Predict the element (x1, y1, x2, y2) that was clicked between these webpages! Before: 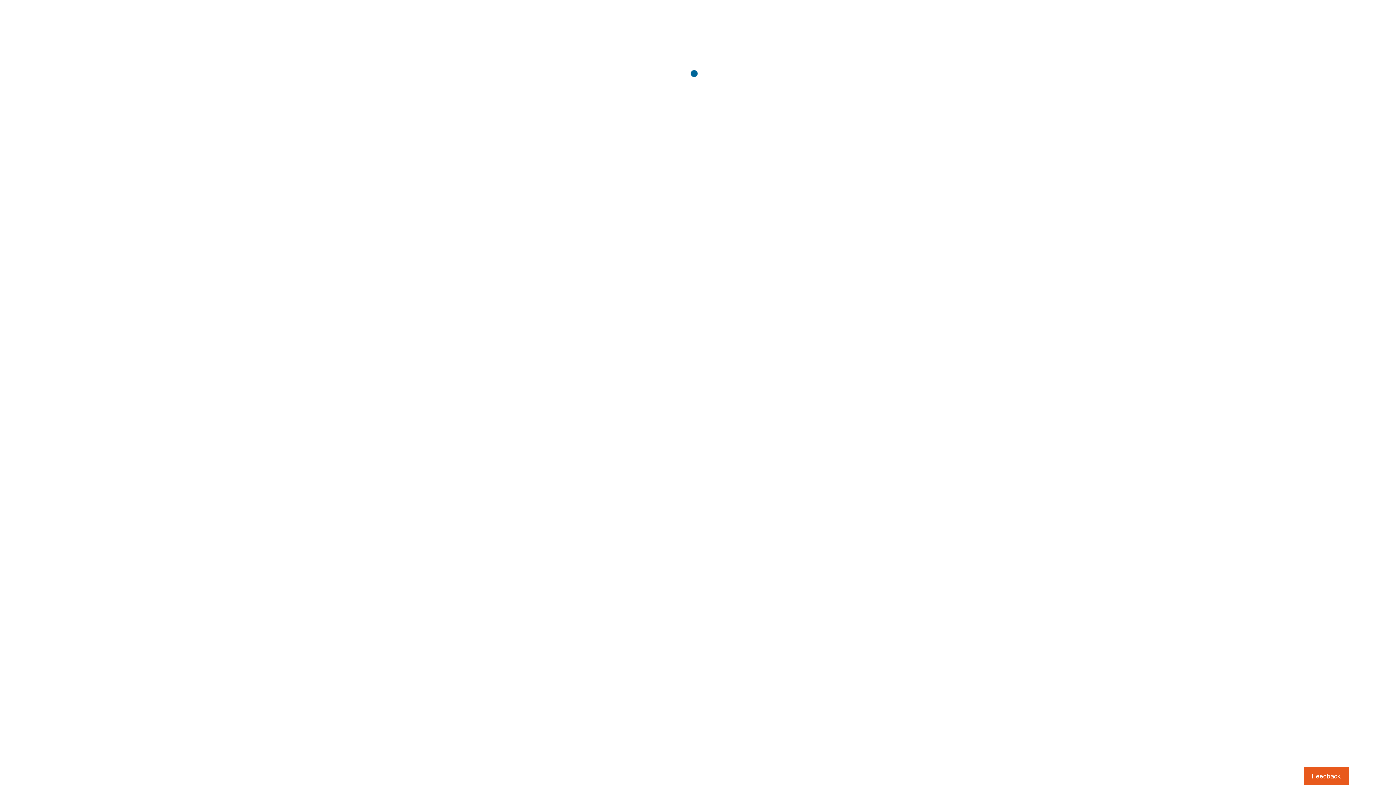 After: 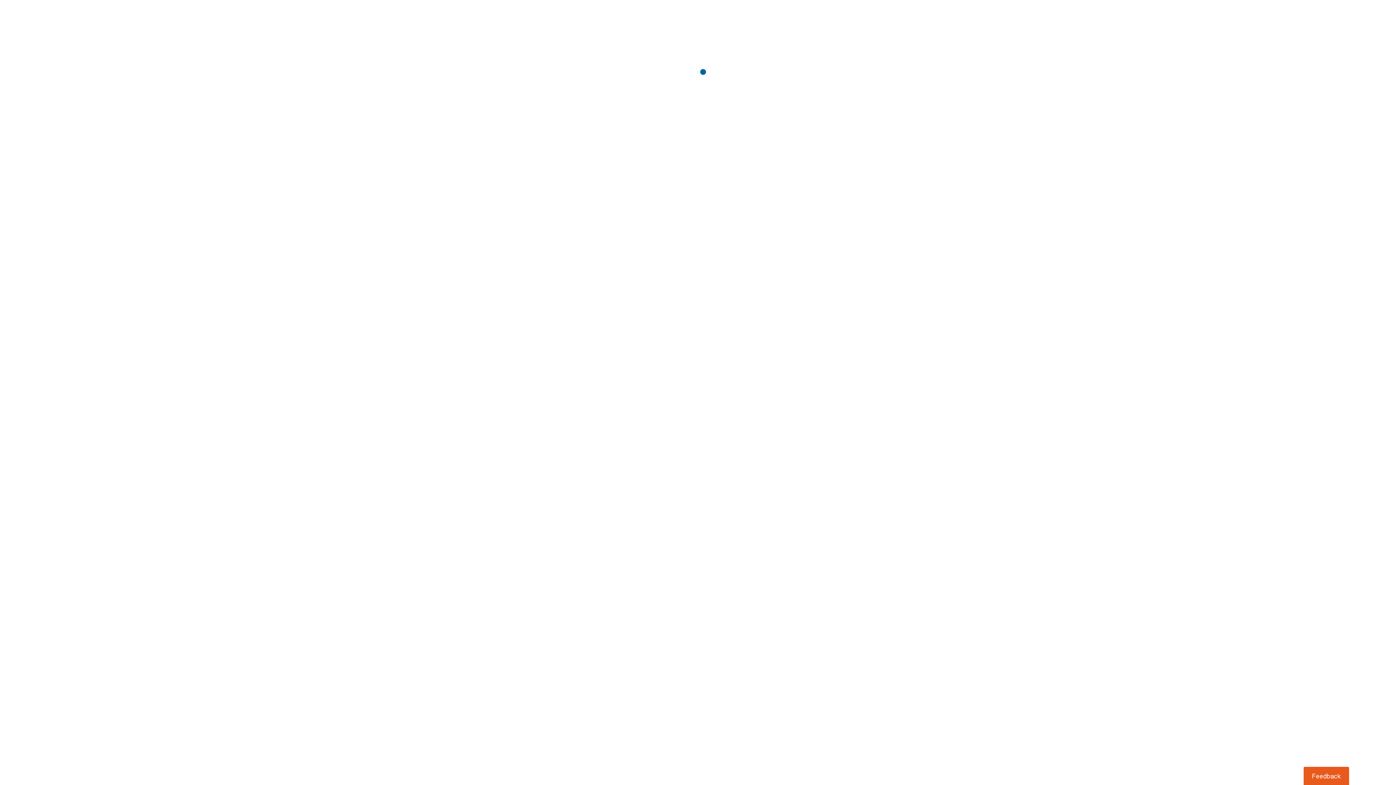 Action: label: Usabilla Feedback Button bbox: (1303, 767, 1349, 785)